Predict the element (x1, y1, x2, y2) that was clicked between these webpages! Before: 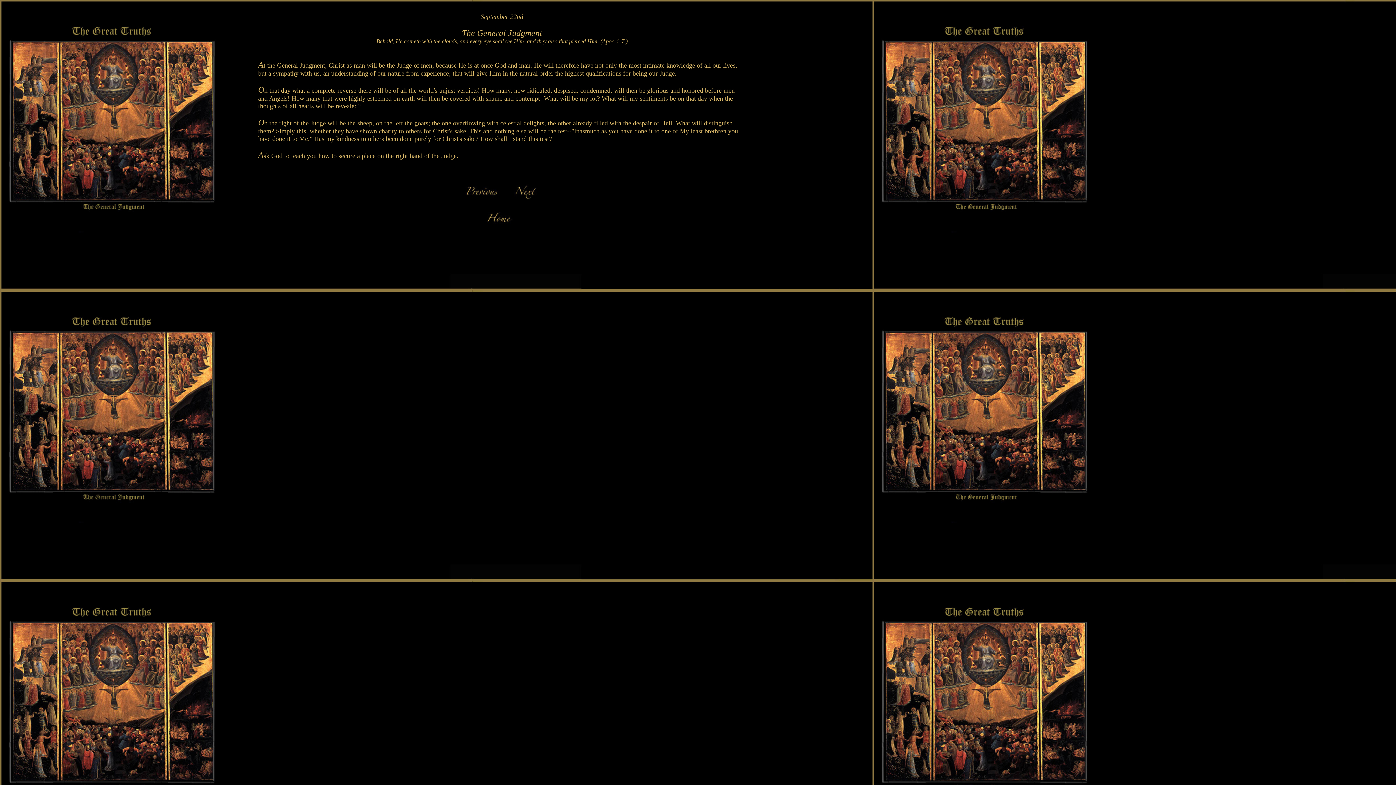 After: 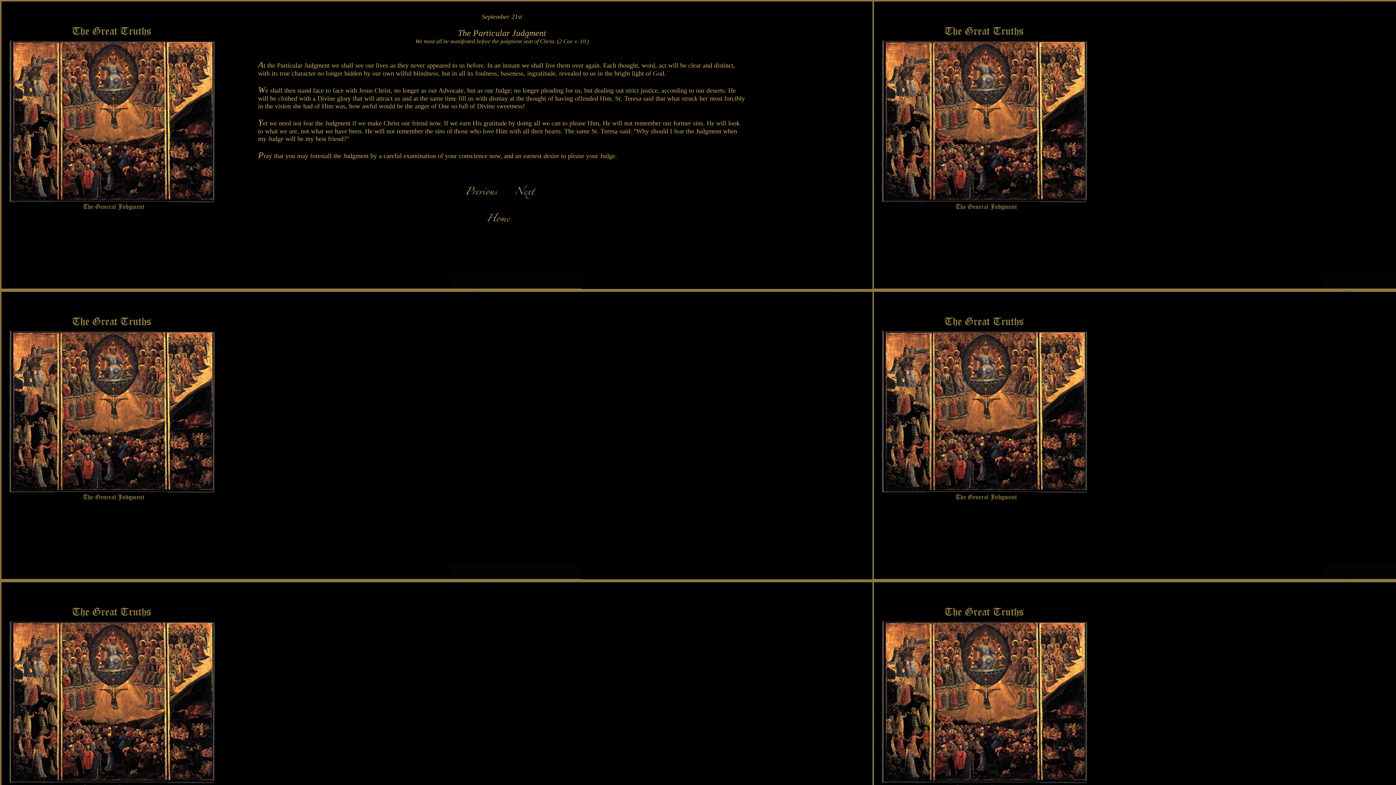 Action: bbox: (465, 194, 499, 201)